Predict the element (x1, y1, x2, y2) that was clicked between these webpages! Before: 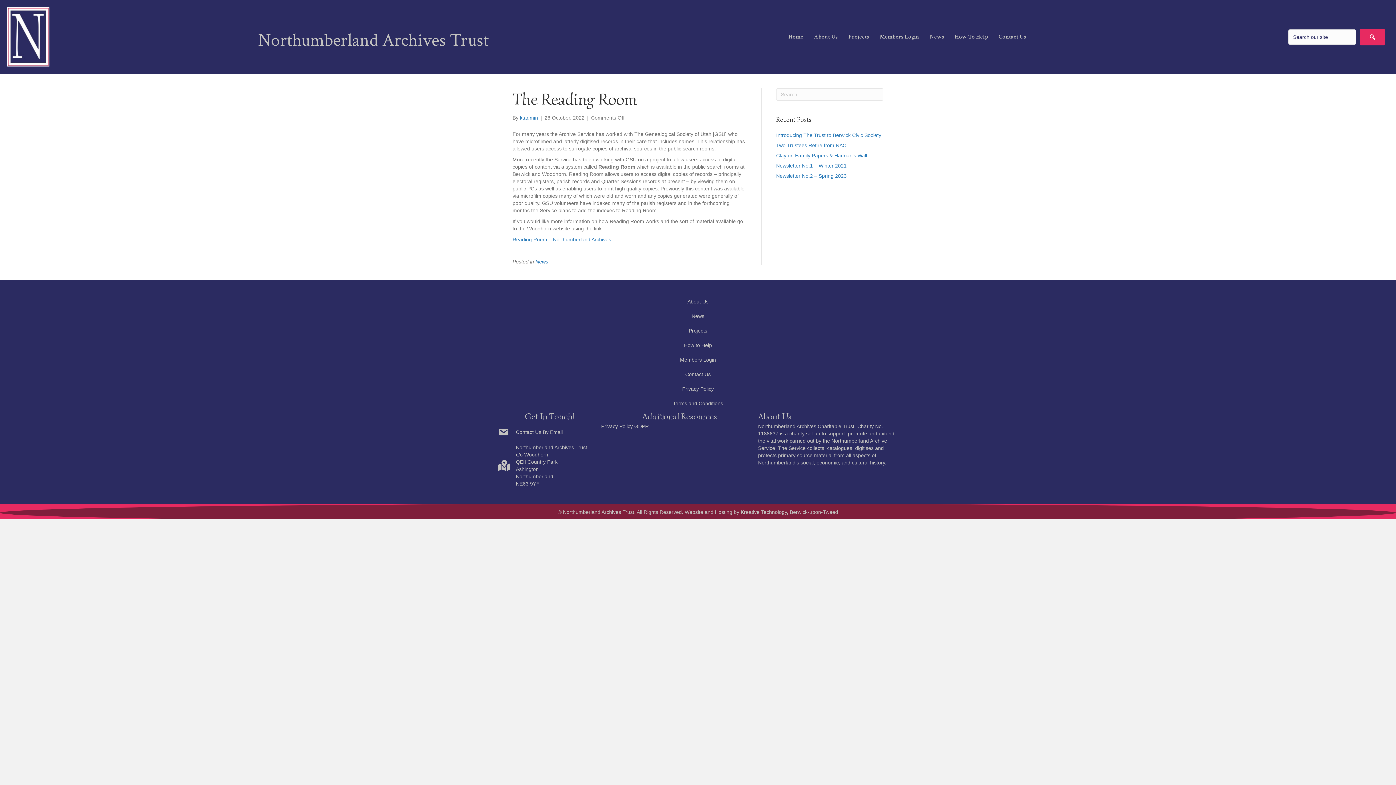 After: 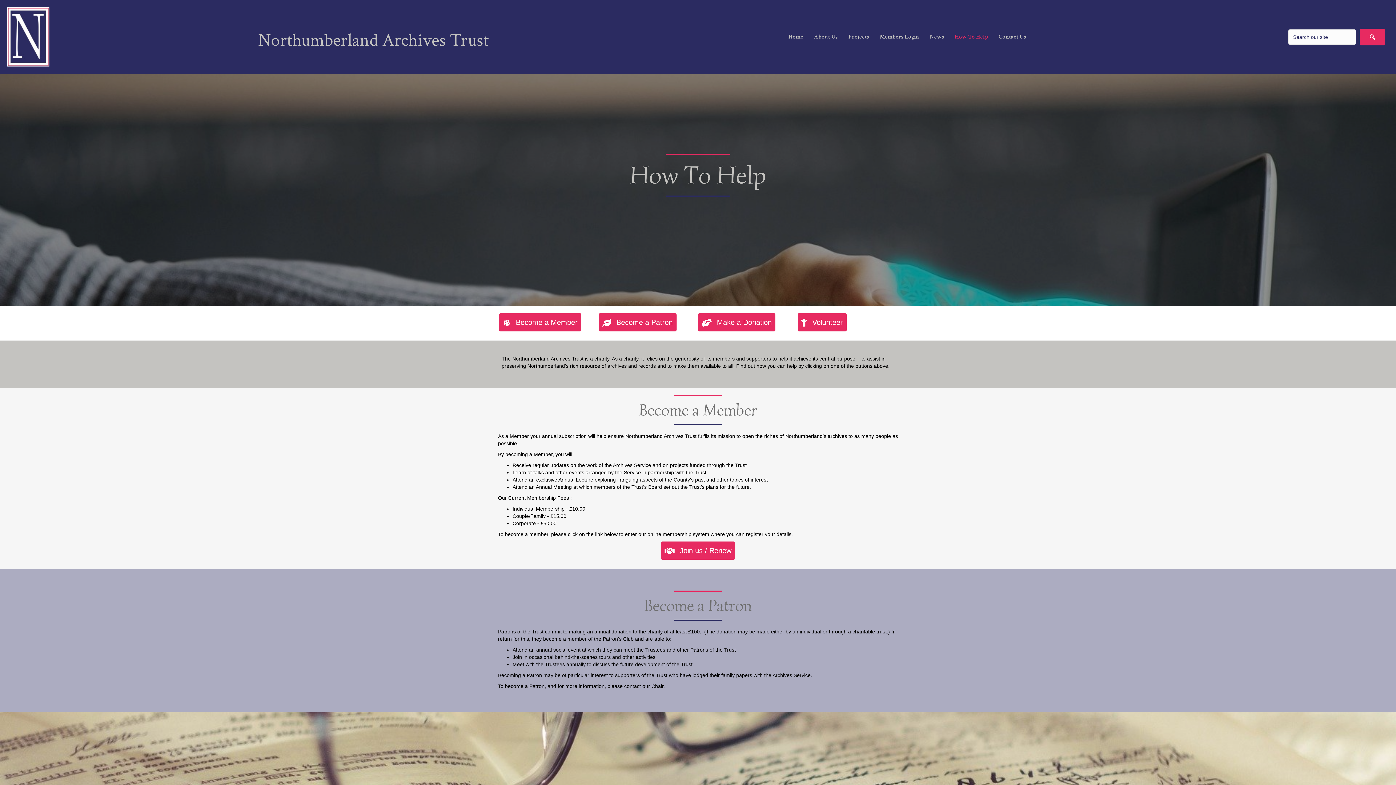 Action: bbox: (949, 27, 993, 46) label: How To Help